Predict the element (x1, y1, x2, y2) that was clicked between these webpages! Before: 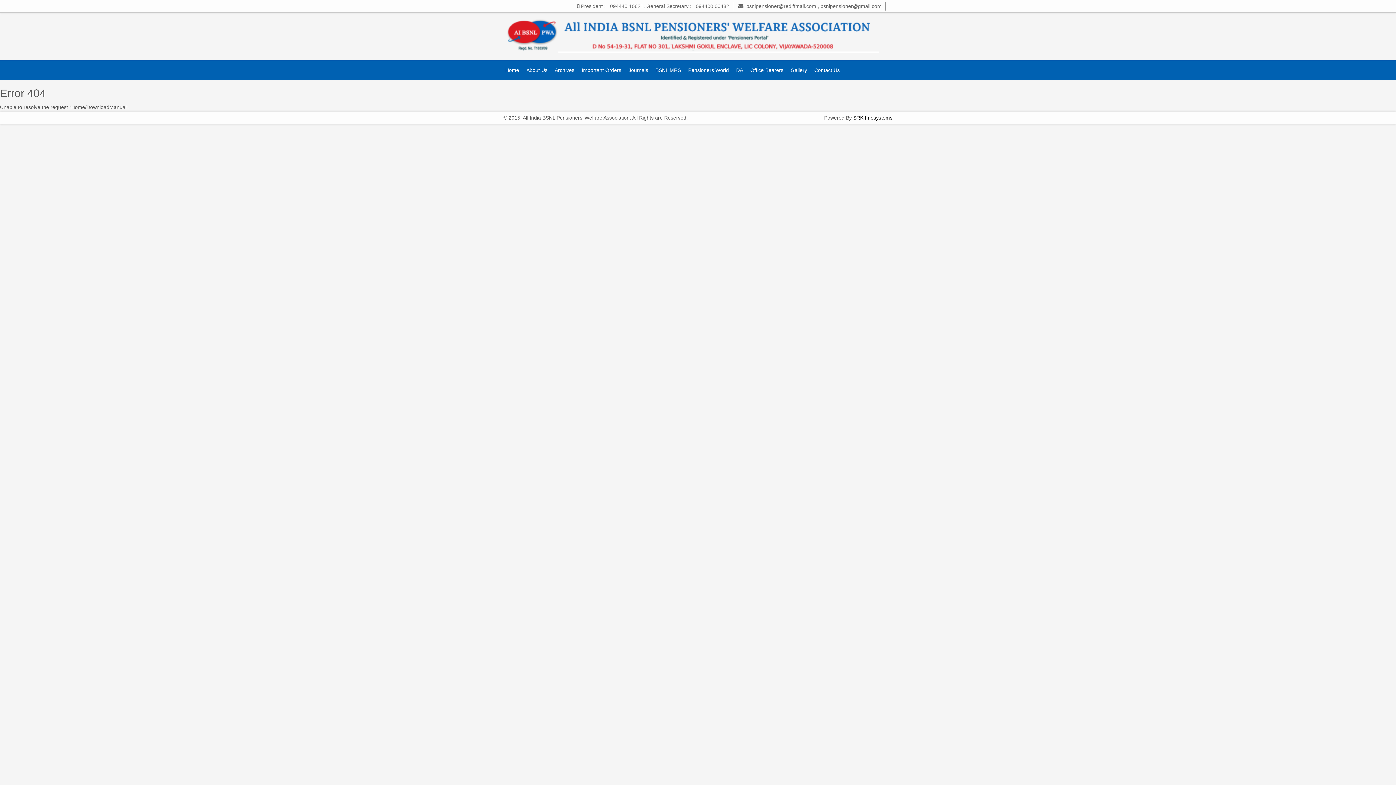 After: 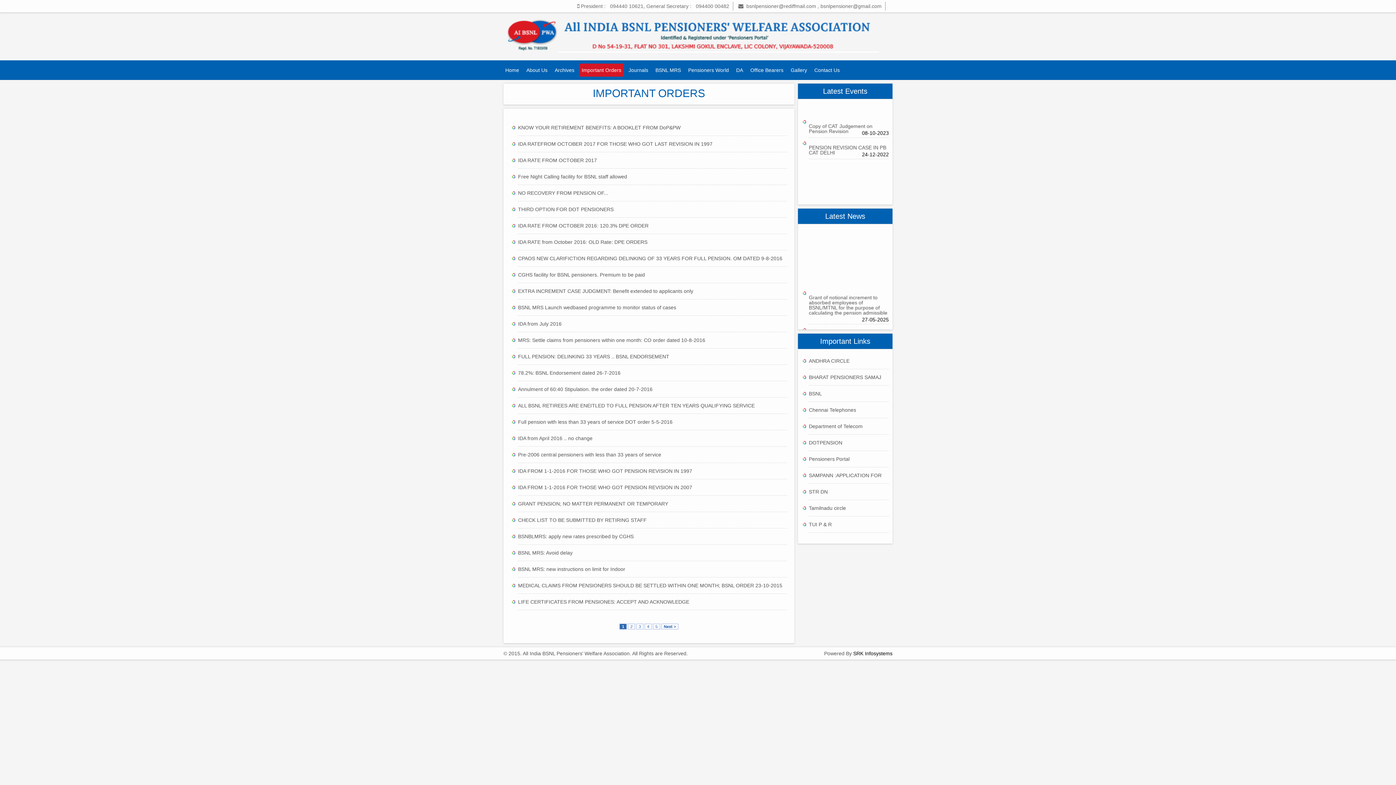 Action: bbox: (579, 63, 624, 76) label: Important Orders